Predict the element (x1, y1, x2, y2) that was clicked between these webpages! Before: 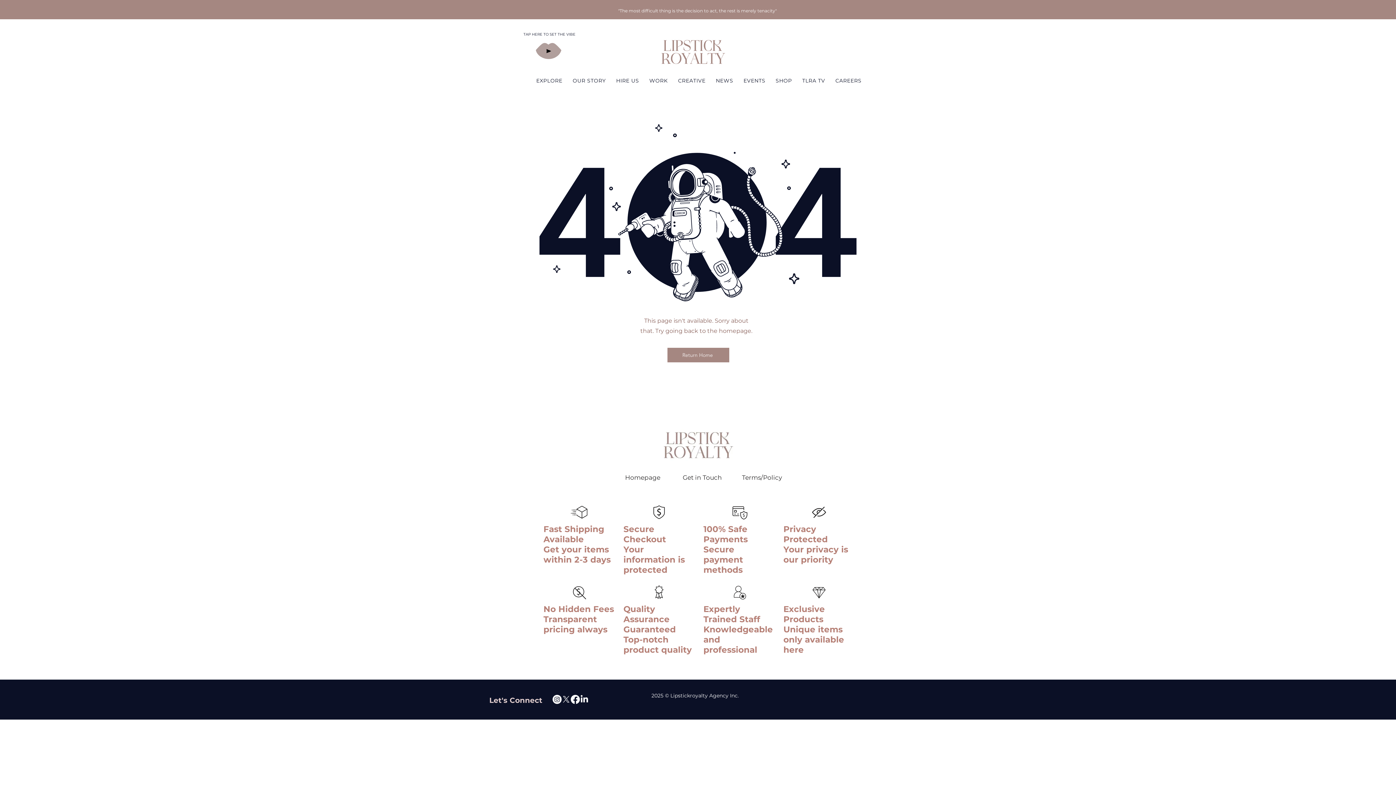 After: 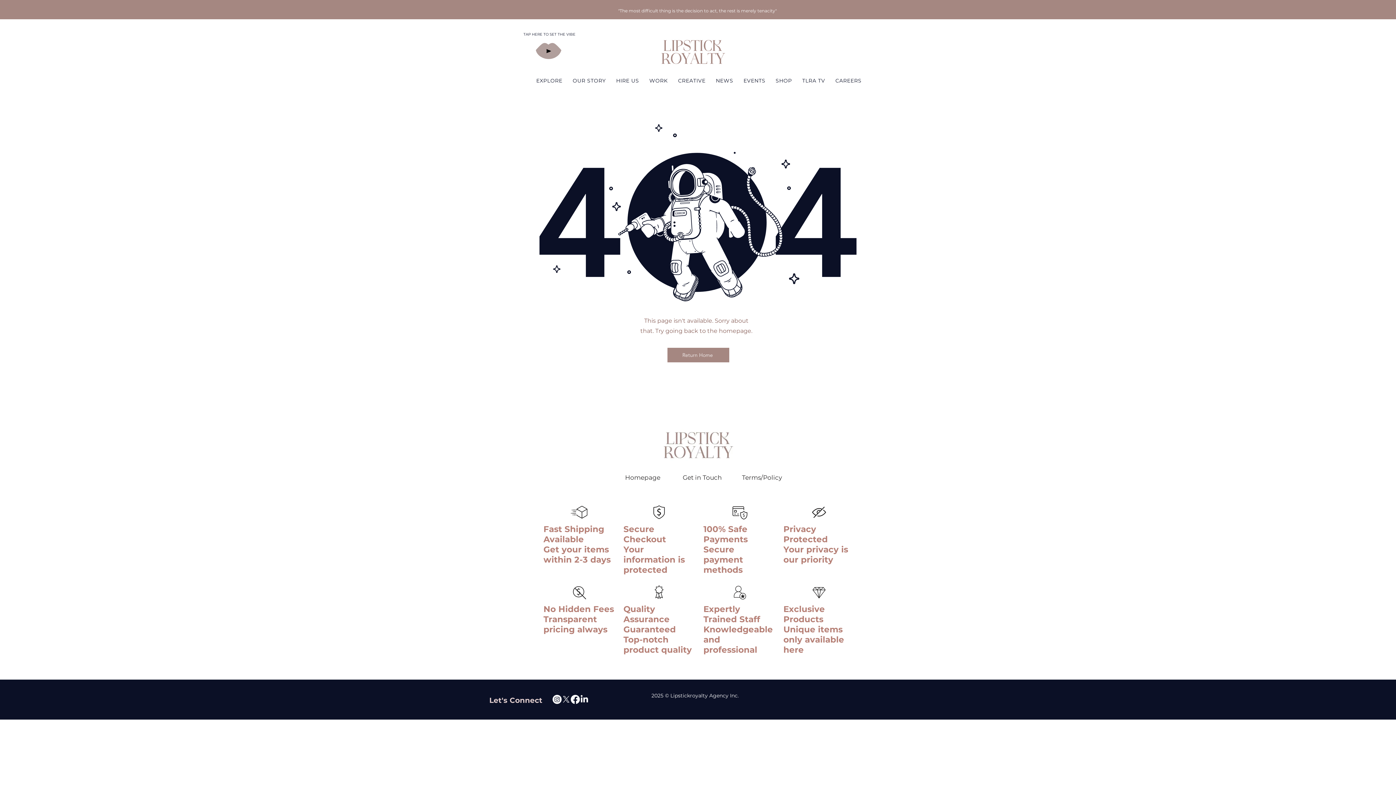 Action: label: EVENTS bbox: (740, 73, 769, 87)